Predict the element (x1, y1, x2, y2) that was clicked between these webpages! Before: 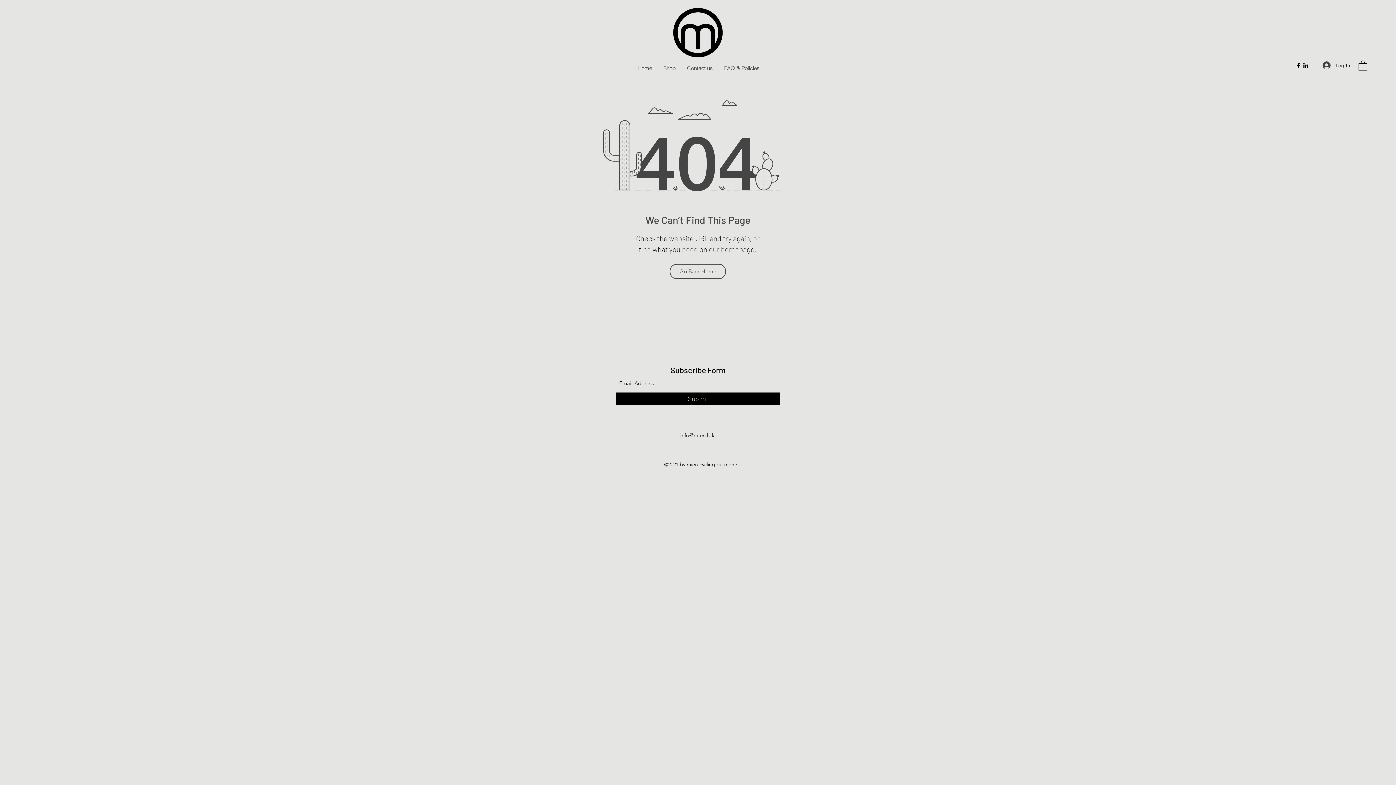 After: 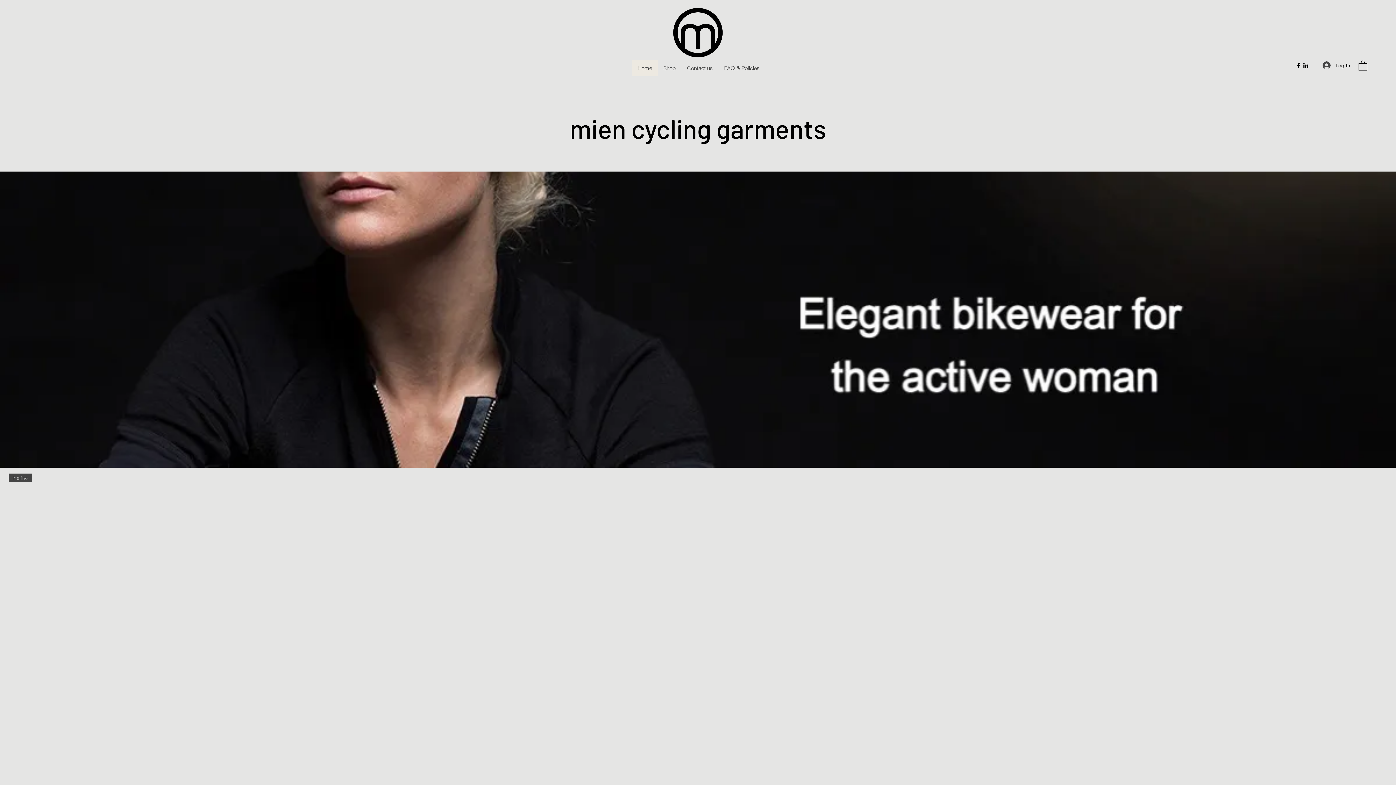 Action: bbox: (631, 60, 657, 76) label: Home